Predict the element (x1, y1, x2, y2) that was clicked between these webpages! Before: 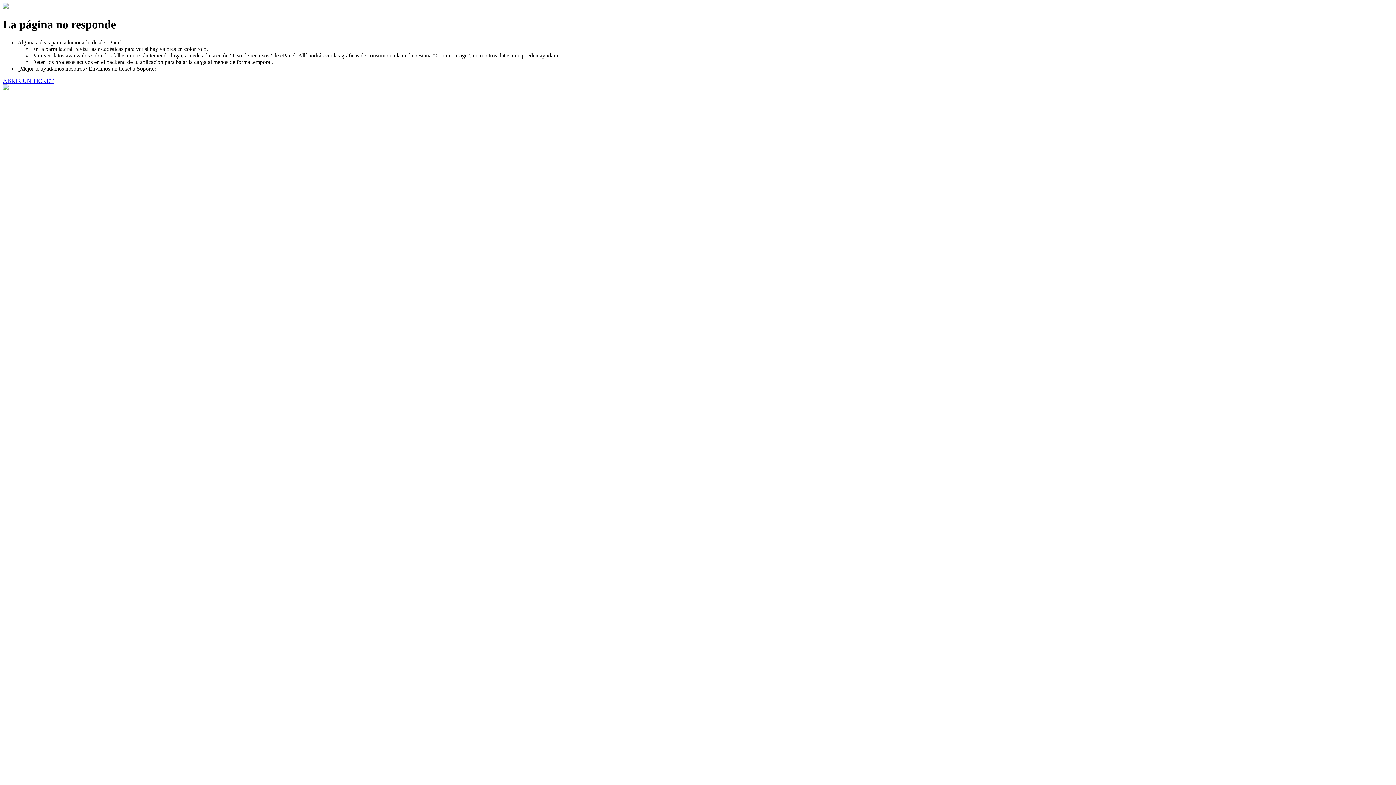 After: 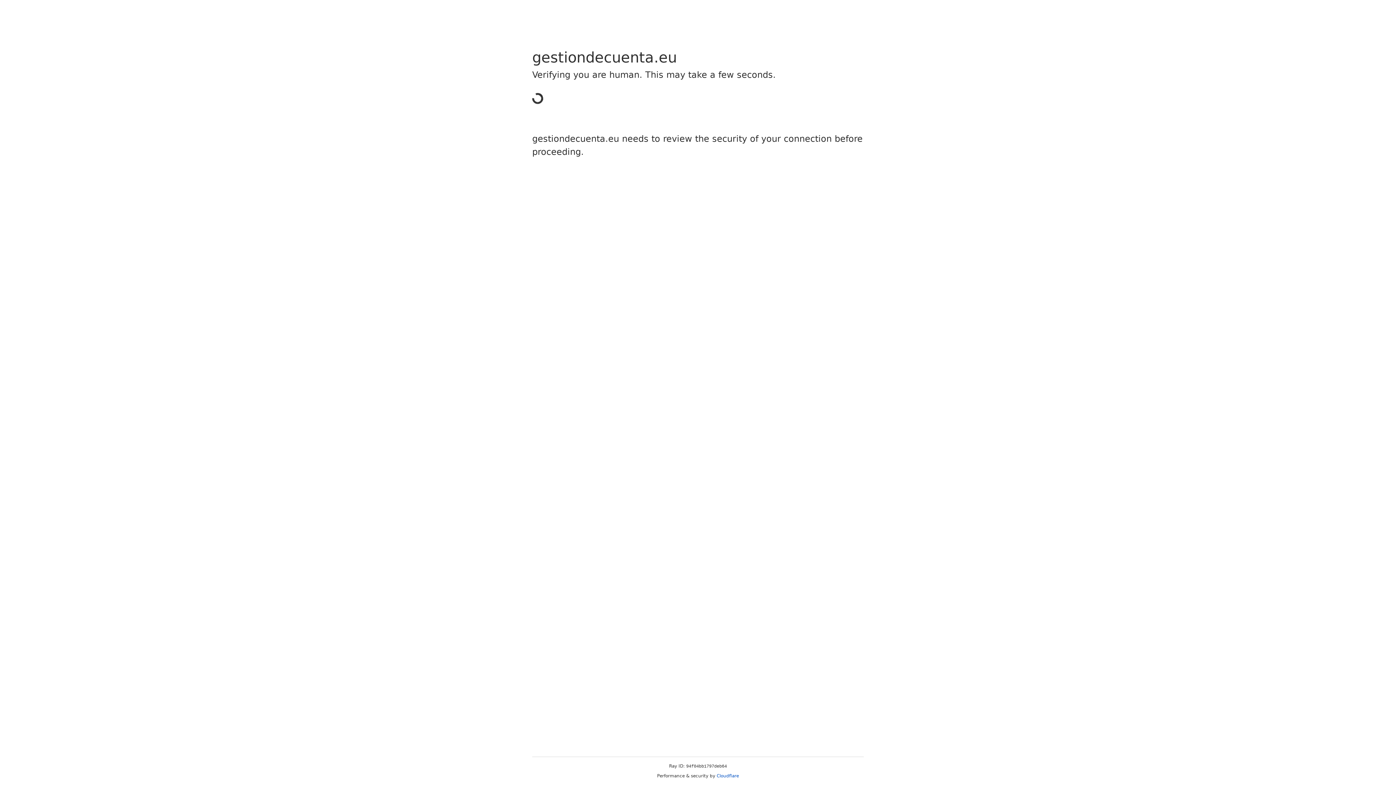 Action: bbox: (2, 77, 53, 83) label: ABRIR UN TICKET